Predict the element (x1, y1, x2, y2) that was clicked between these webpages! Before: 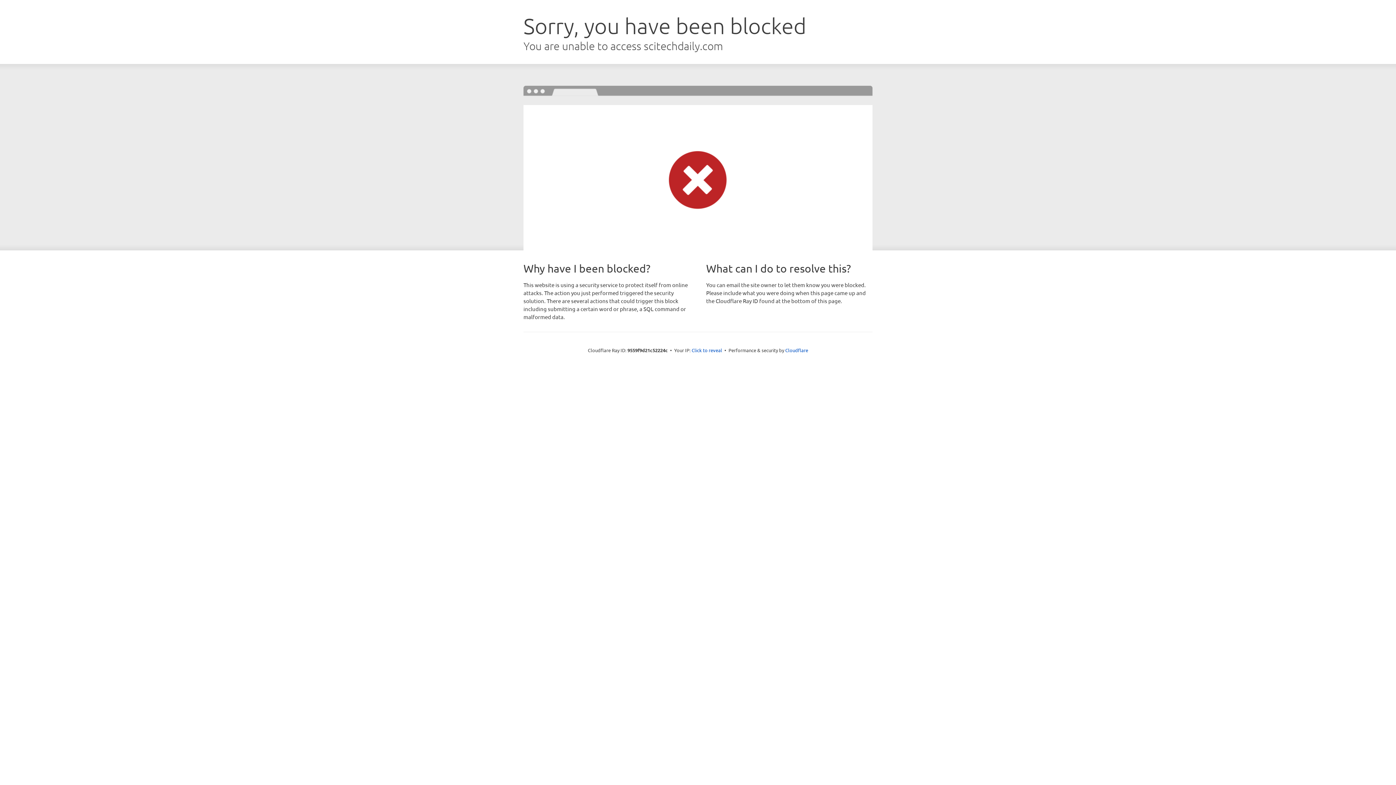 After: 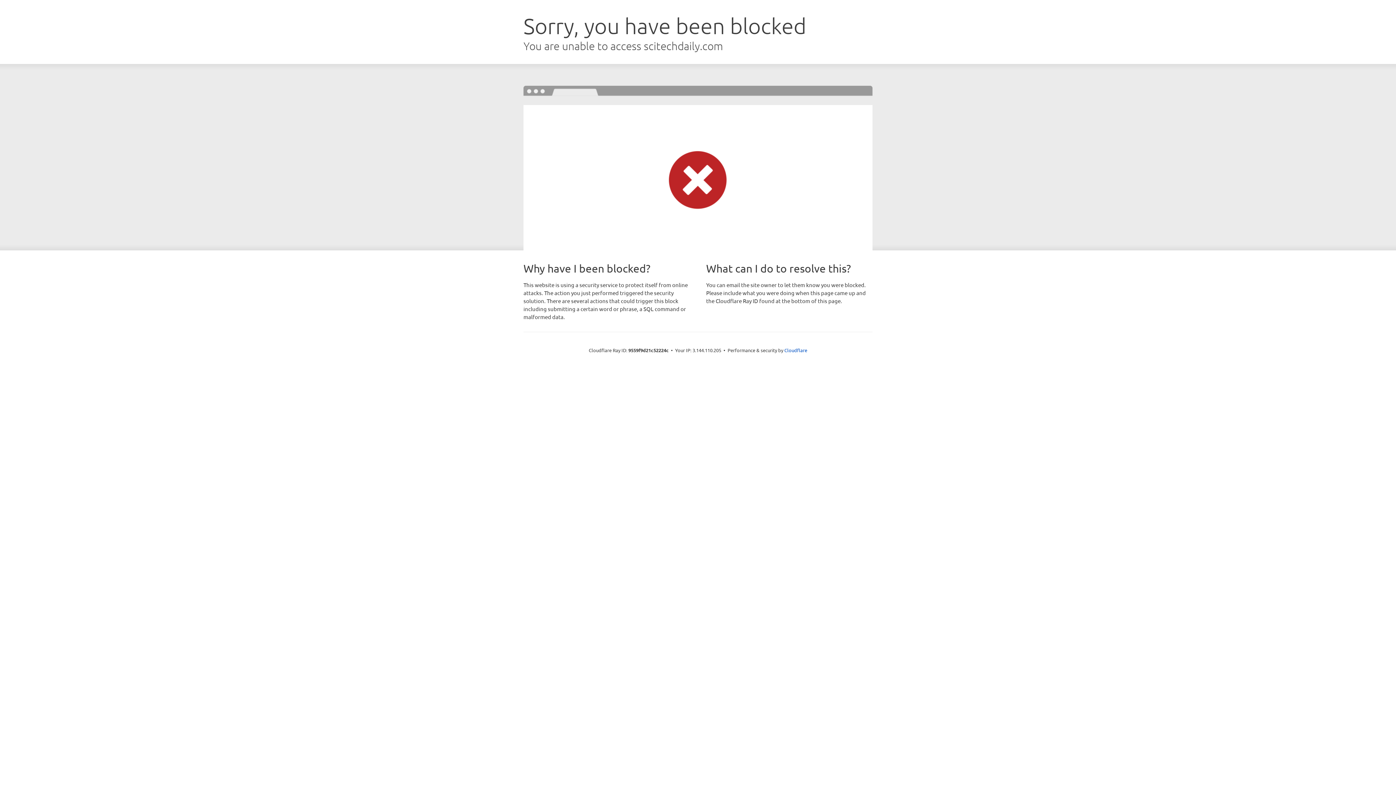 Action: label: Click to reveal bbox: (691, 346, 722, 353)